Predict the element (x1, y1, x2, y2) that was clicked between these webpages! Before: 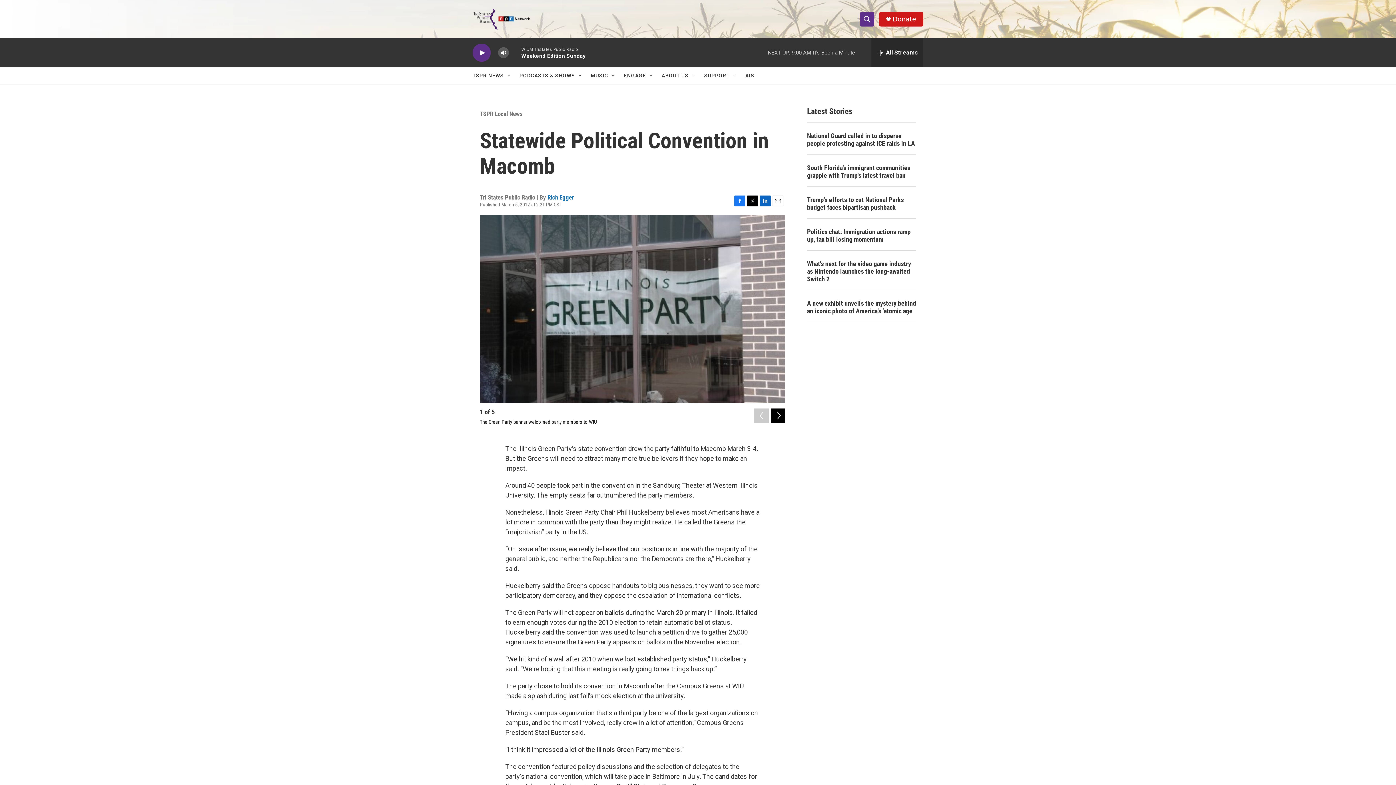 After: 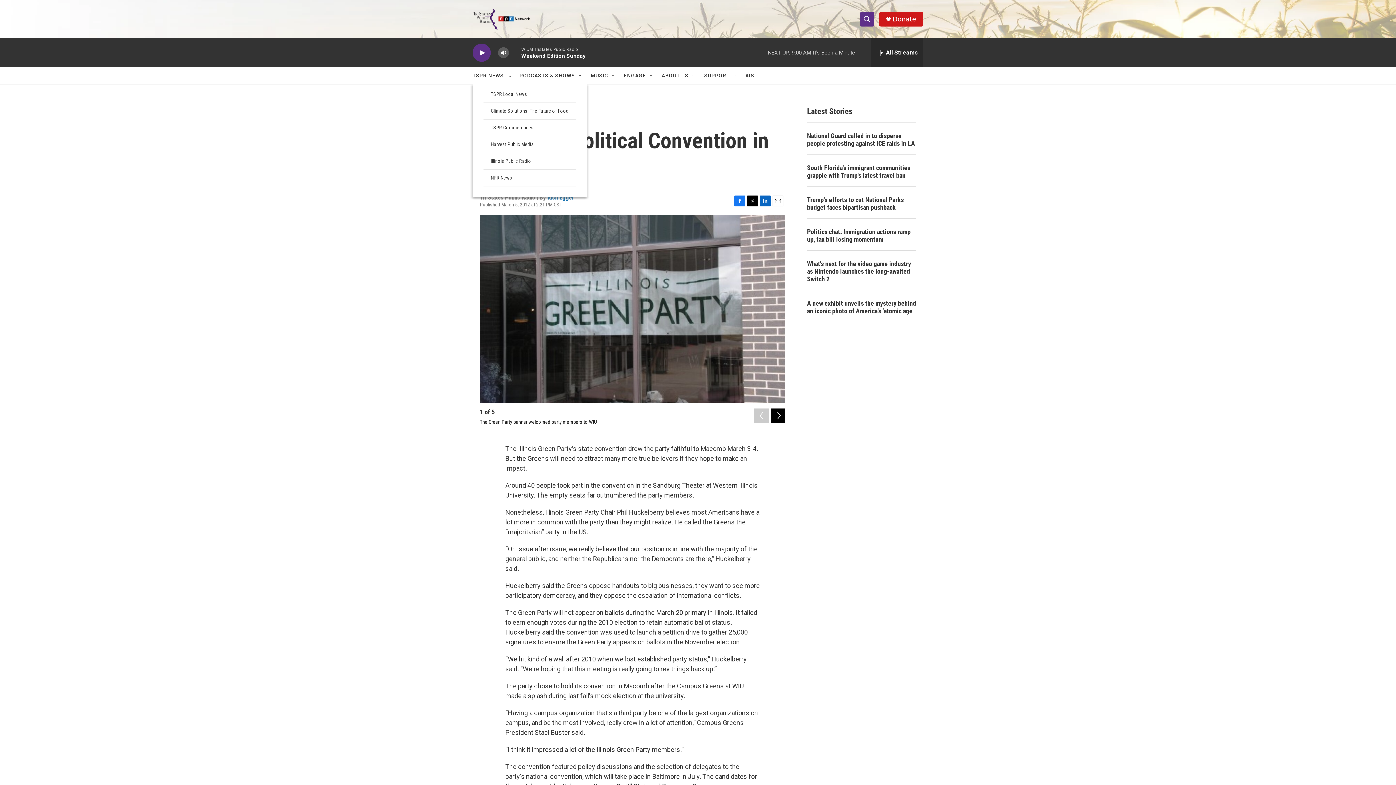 Action: label: Open Sub Navigation bbox: (506, 72, 512, 78)